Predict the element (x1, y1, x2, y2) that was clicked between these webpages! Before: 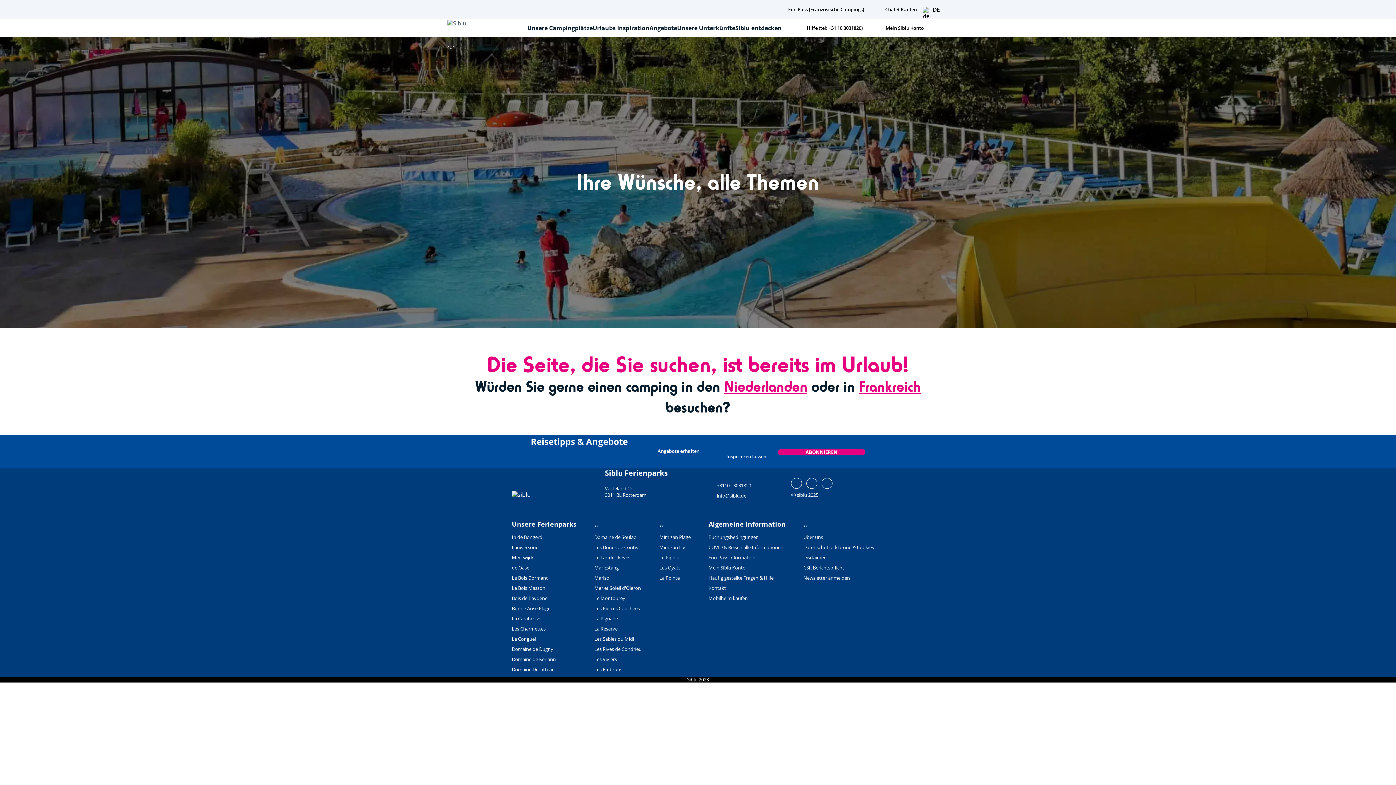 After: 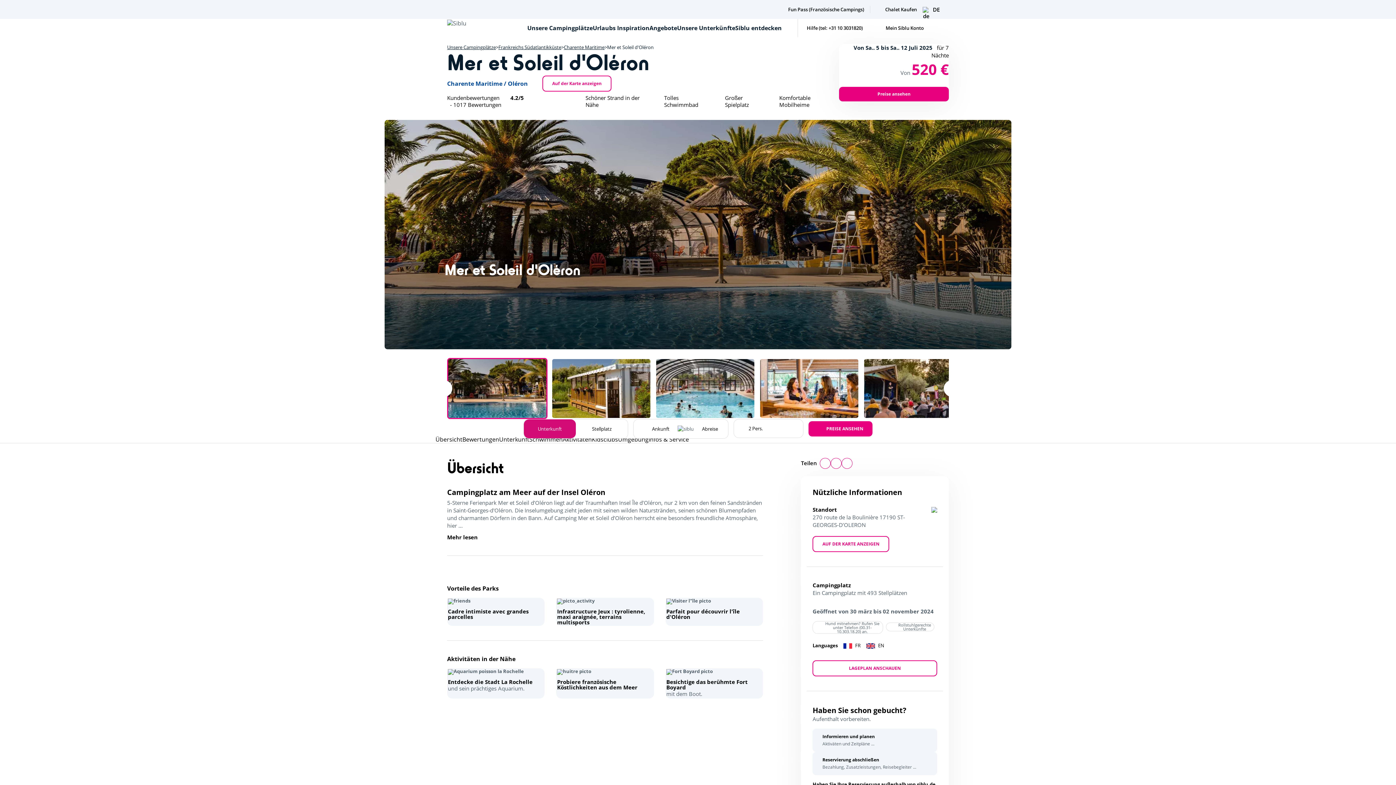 Action: bbox: (594, 585, 641, 591) label: Mer et Soleil d'Oleron